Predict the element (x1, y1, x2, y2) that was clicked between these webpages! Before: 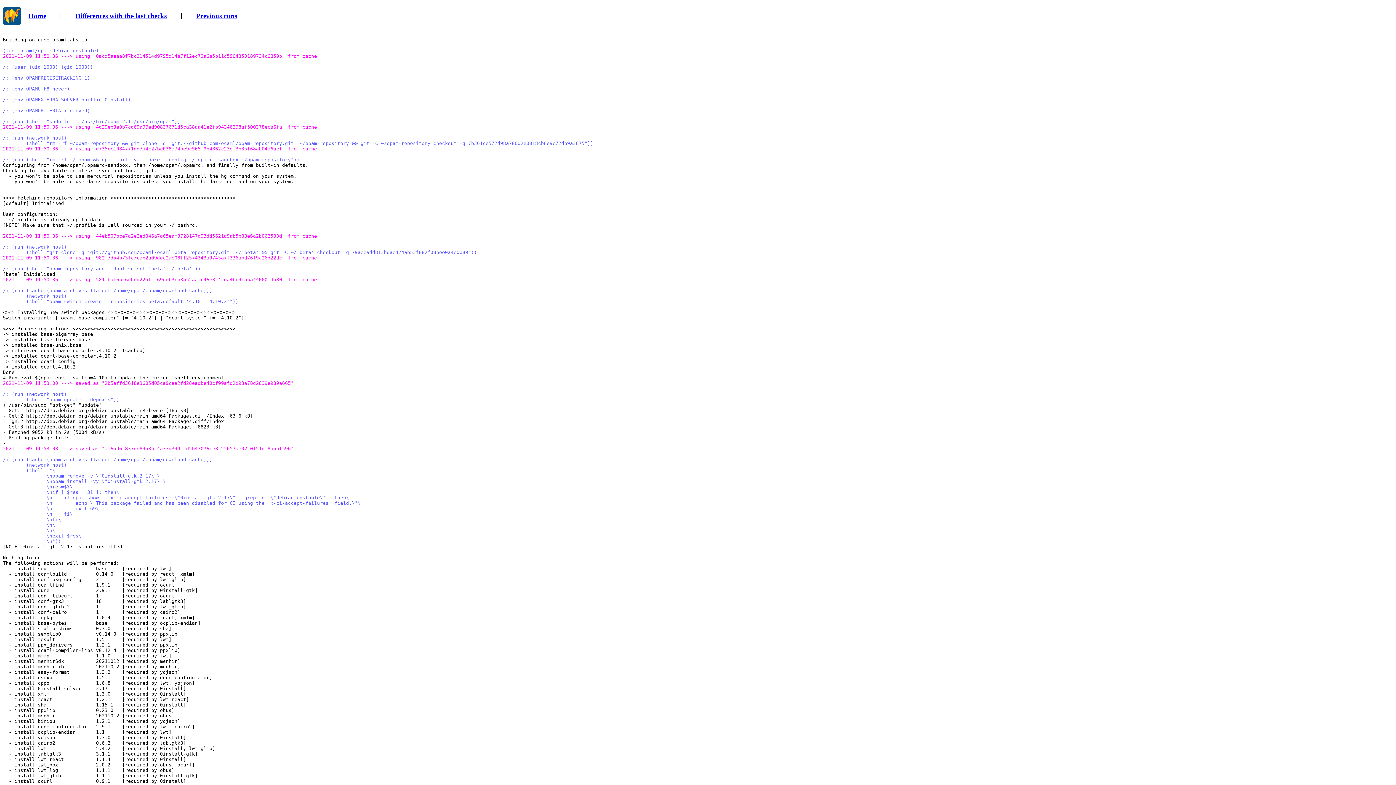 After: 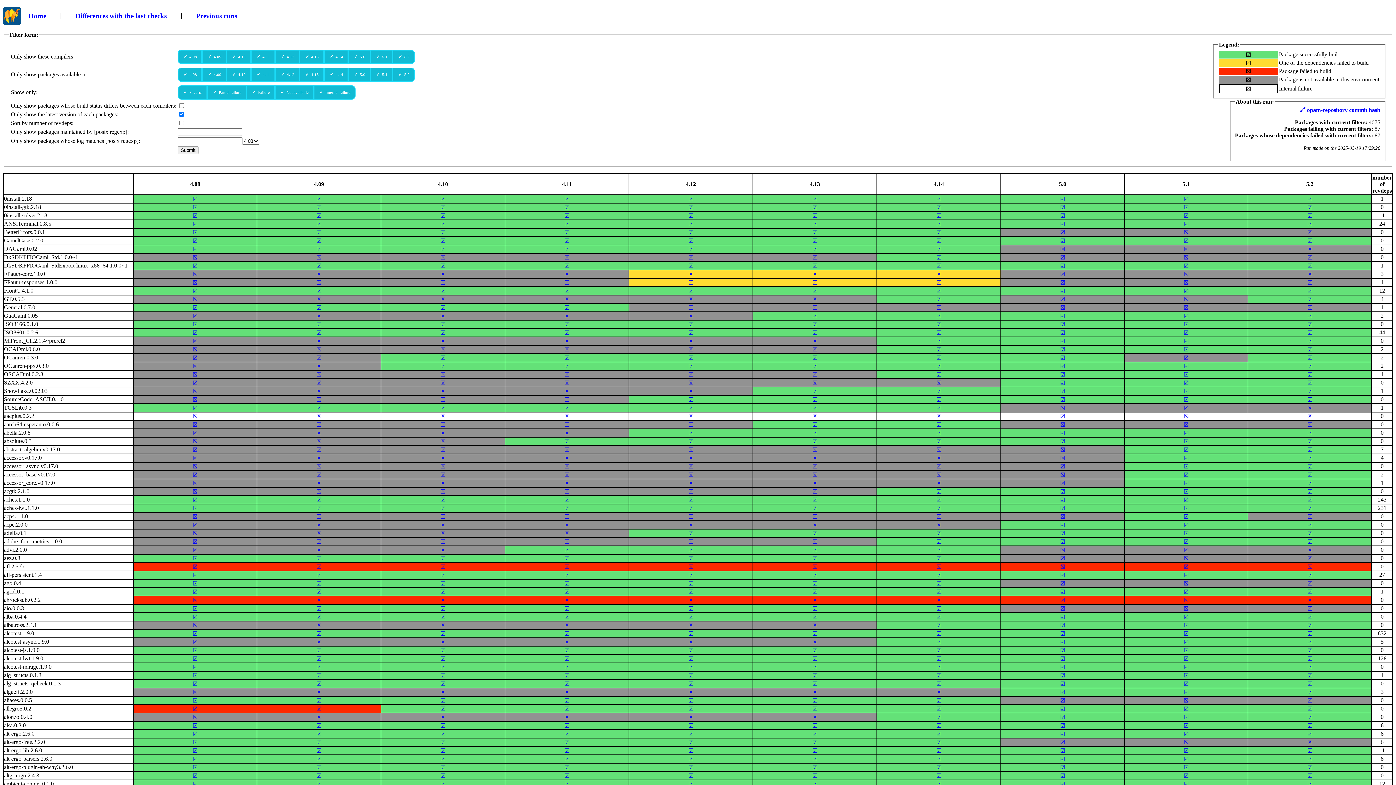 Action: bbox: (2, 11, 21, 18)